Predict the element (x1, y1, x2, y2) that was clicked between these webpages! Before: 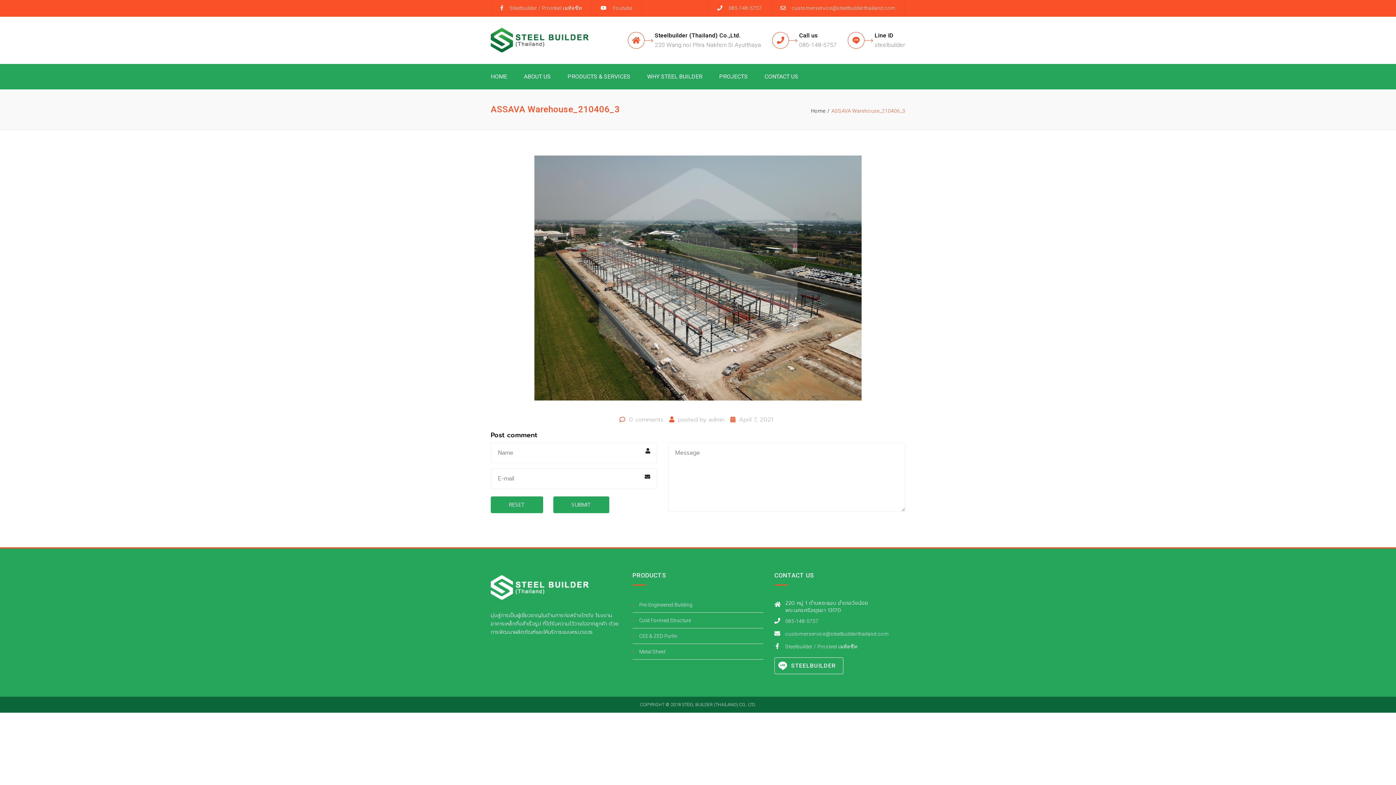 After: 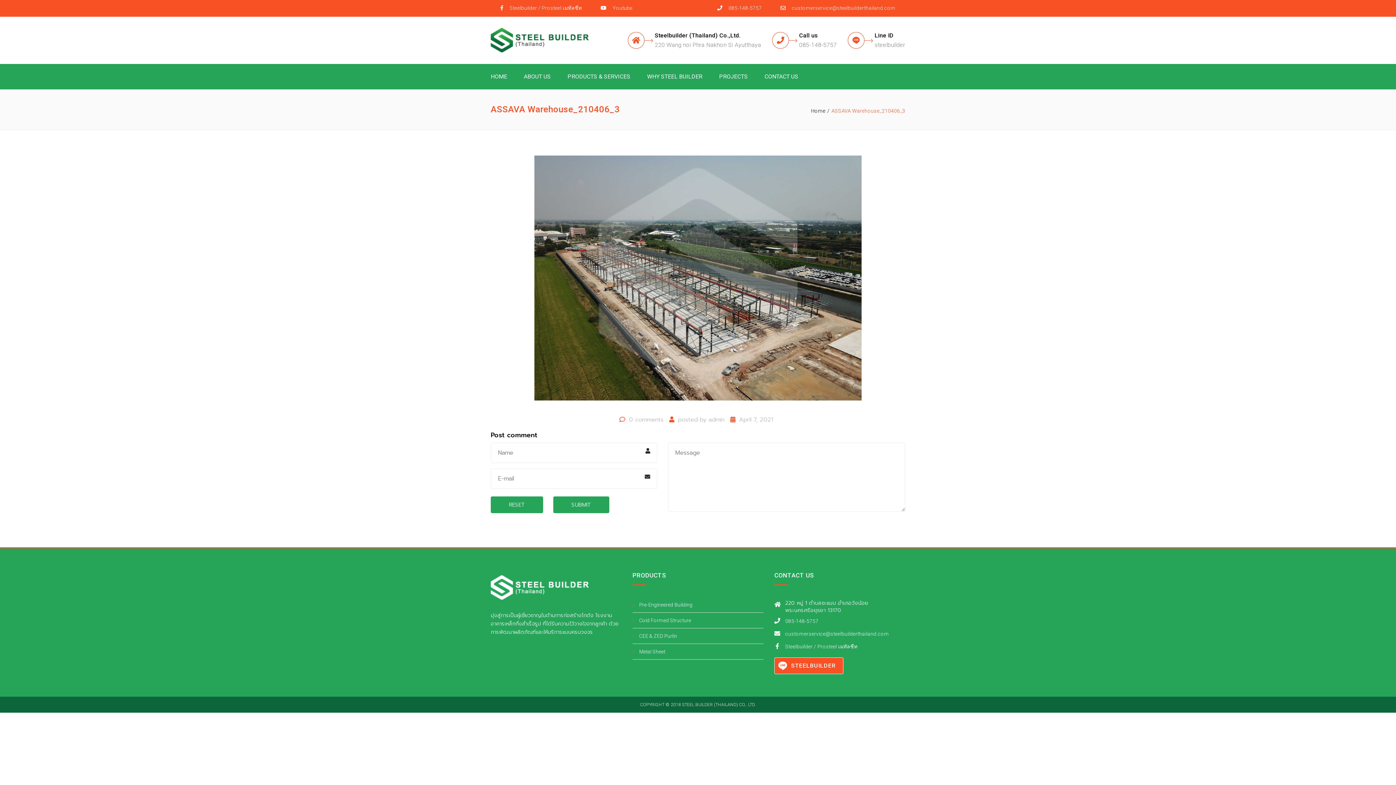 Action: bbox: (774, 657, 843, 674) label: STEELBUILDER
